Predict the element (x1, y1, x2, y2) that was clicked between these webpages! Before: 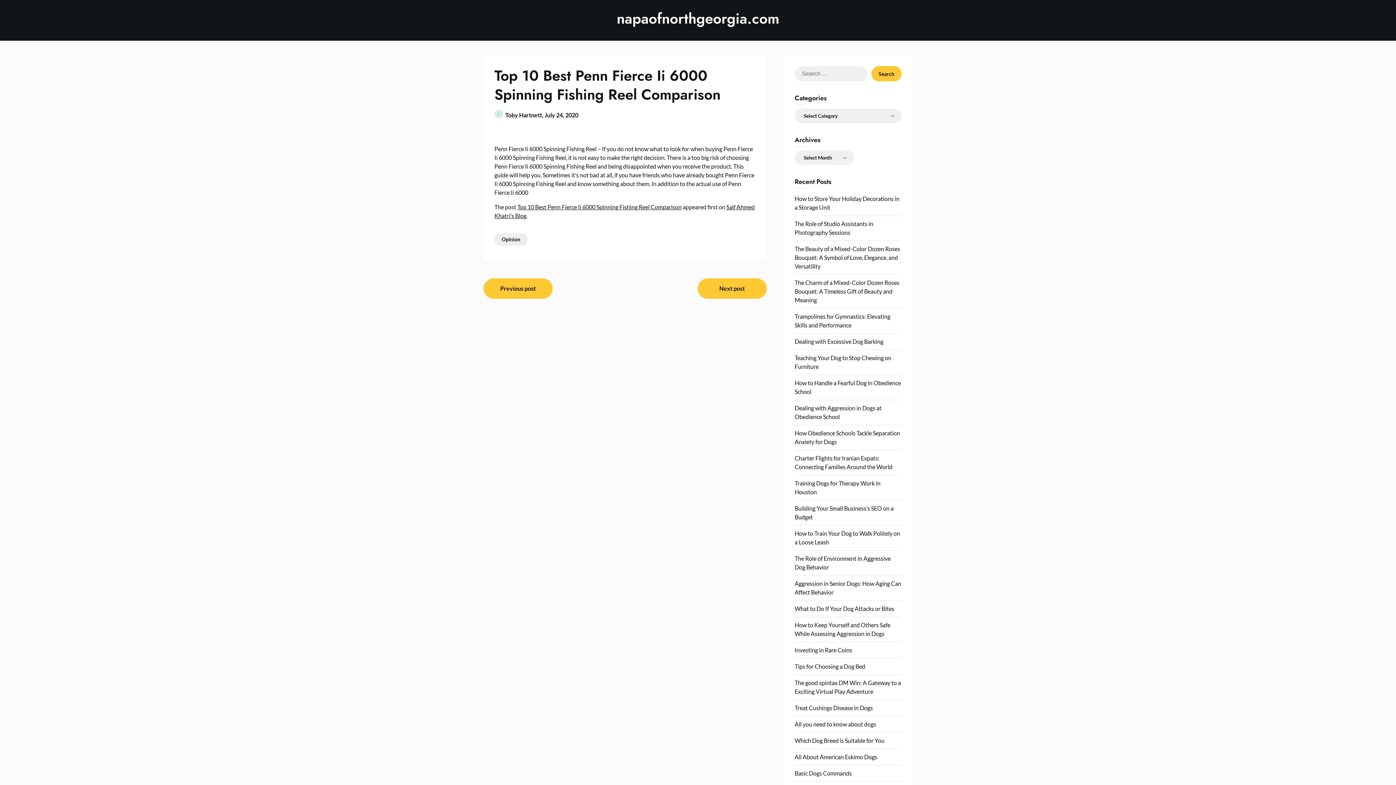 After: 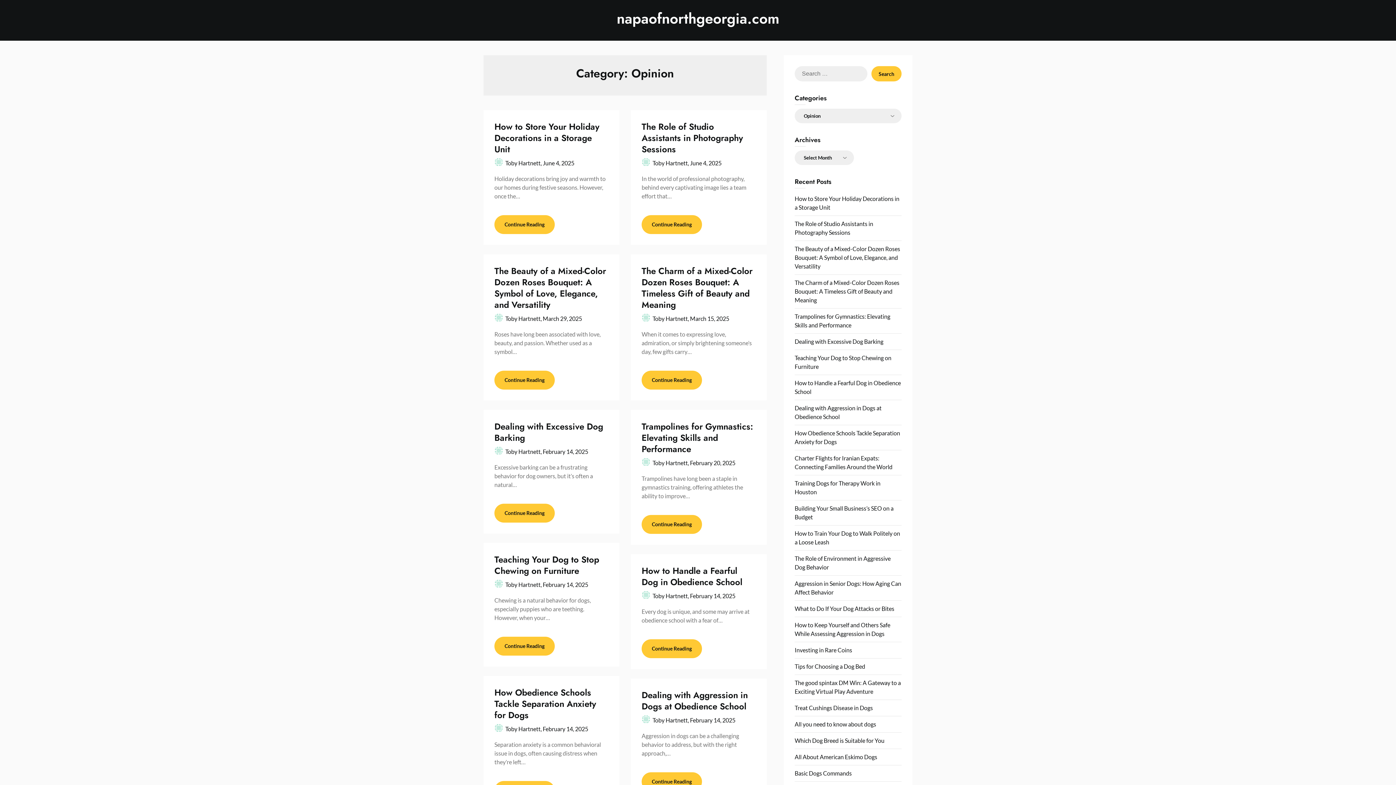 Action: label: Opinion bbox: (494, 233, 527, 245)